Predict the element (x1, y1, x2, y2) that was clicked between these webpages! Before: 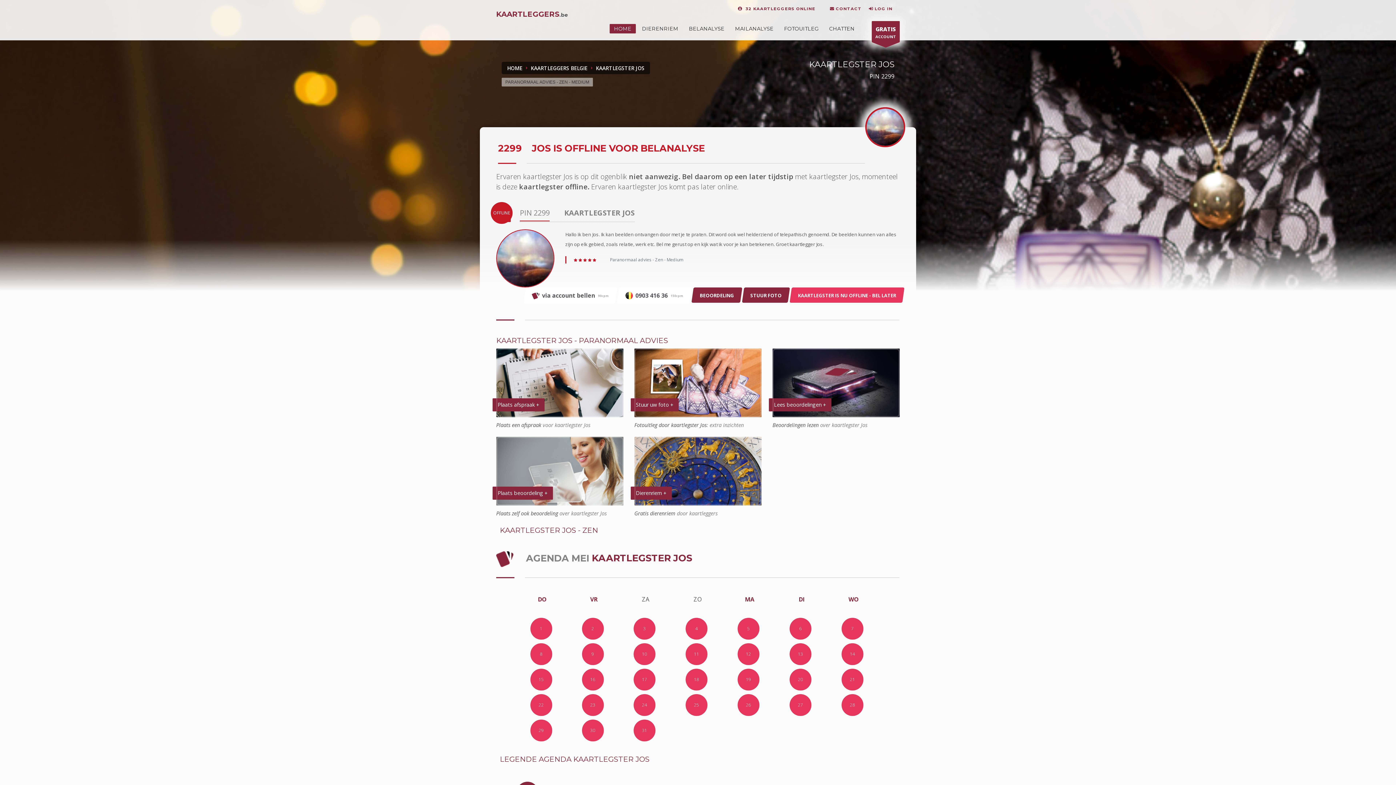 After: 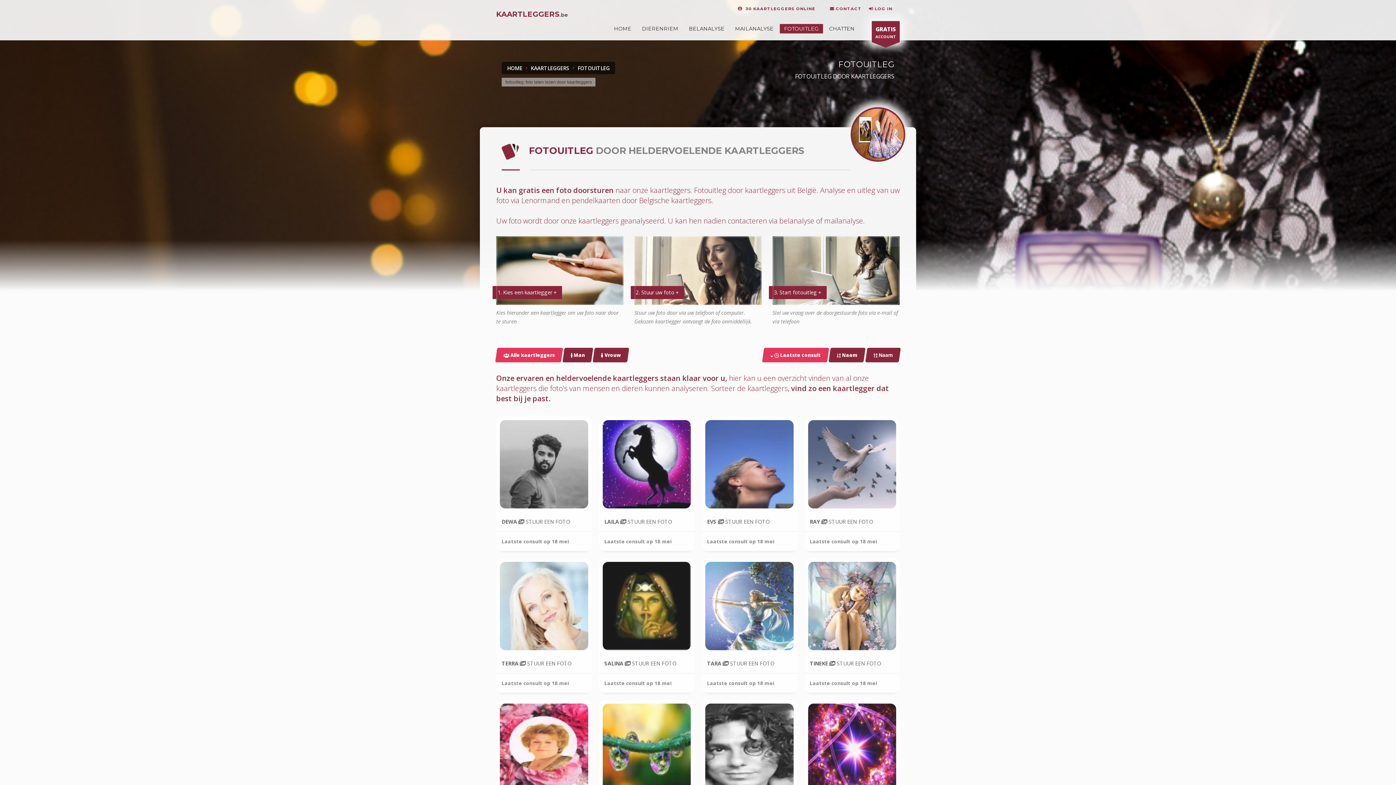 Action: label: FOTOUITLEG bbox: (780, 23, 823, 33)